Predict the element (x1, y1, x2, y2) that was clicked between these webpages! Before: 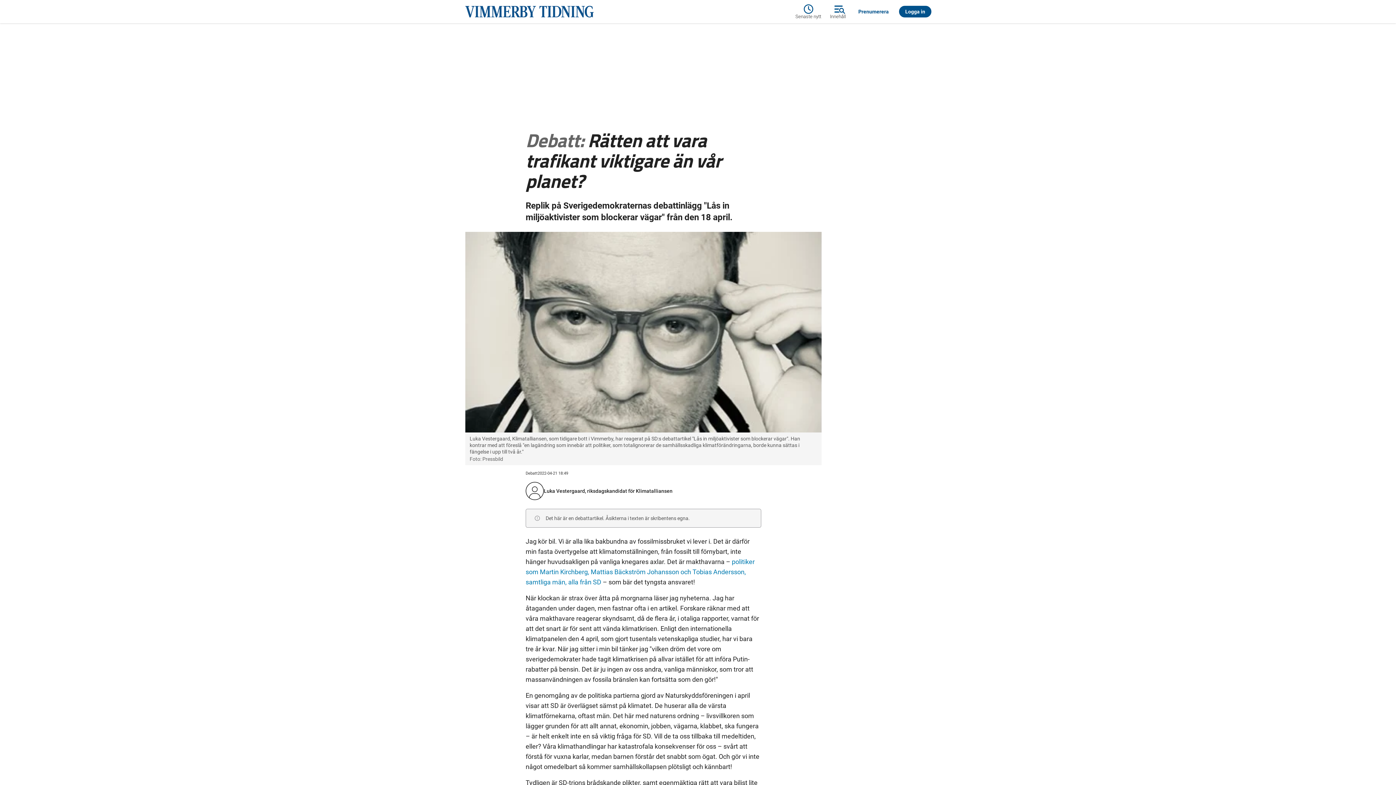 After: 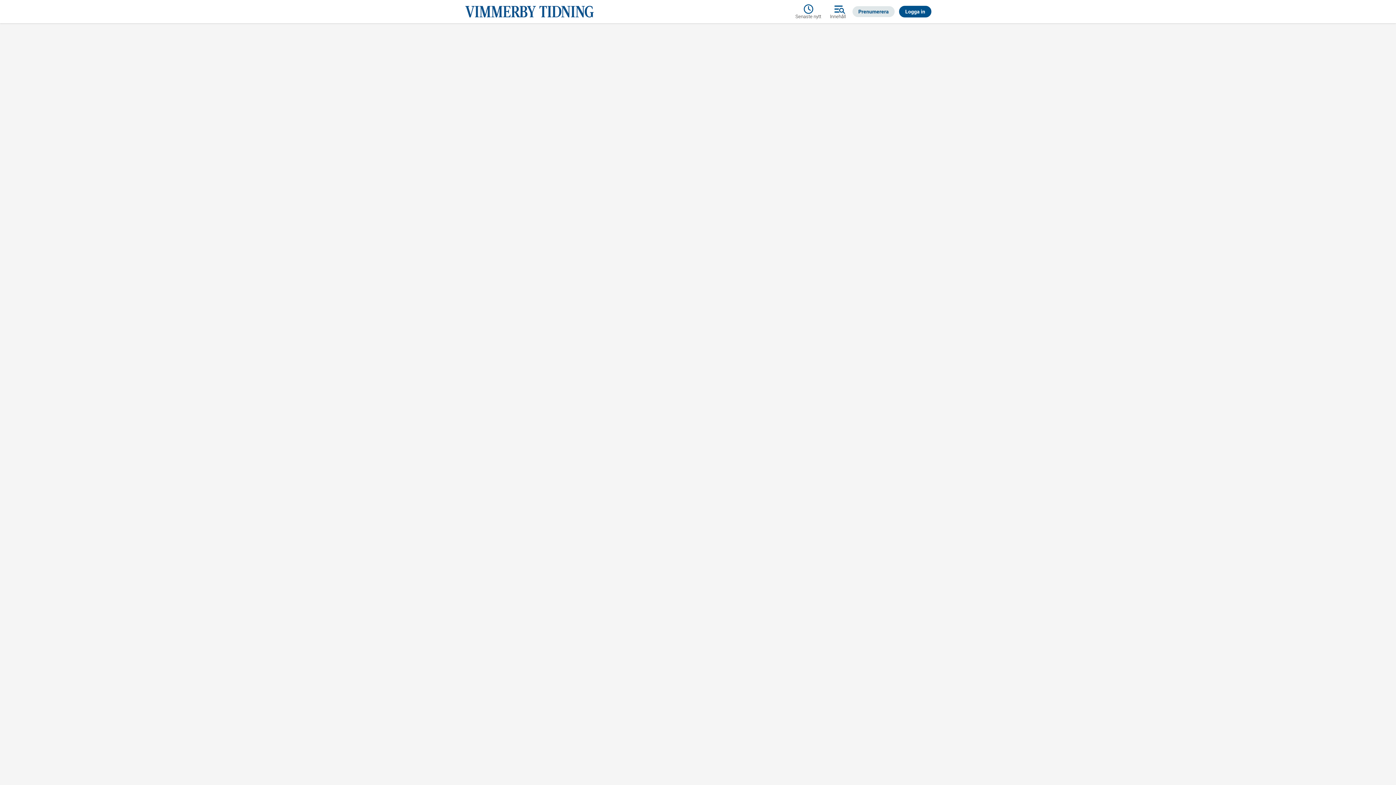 Action: bbox: (852, 6, 894, 17) label: Prenumerera